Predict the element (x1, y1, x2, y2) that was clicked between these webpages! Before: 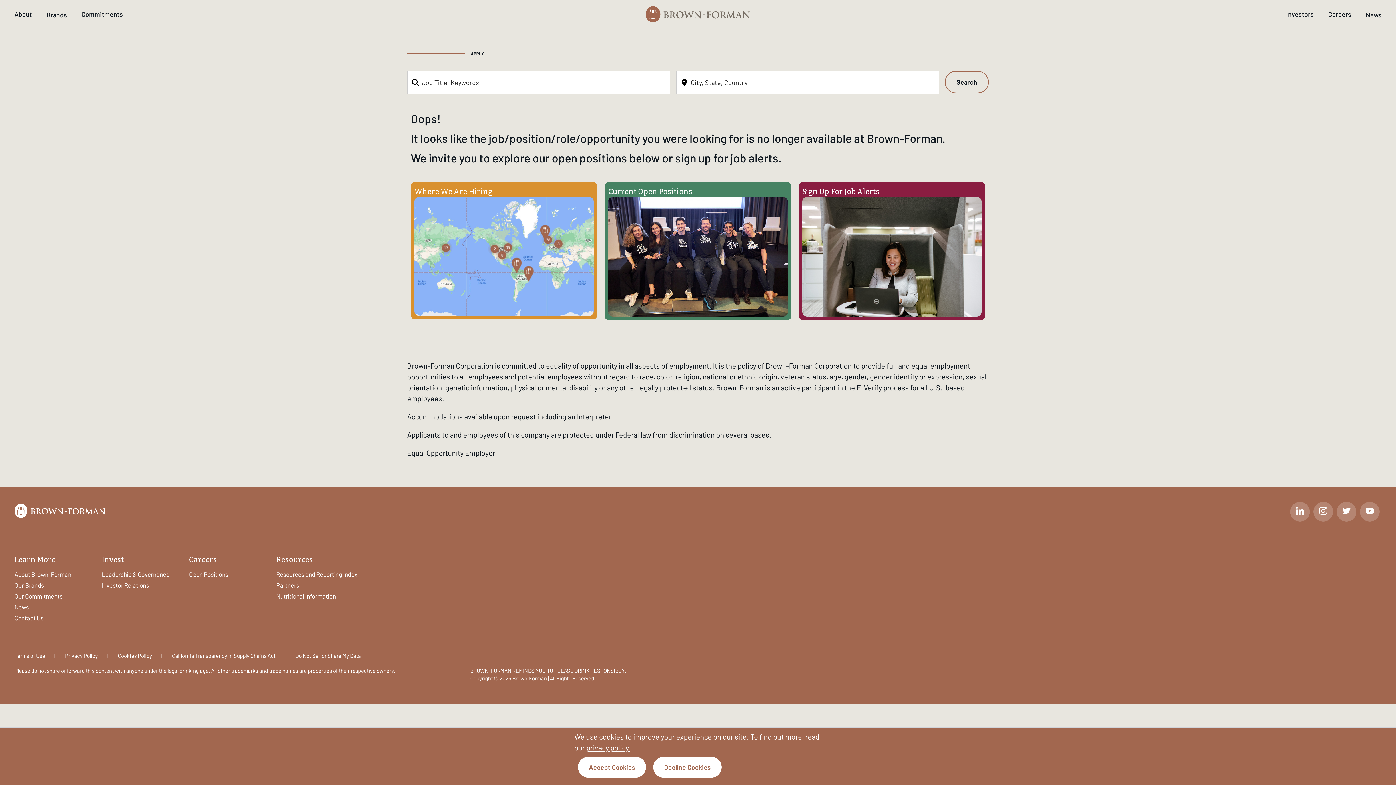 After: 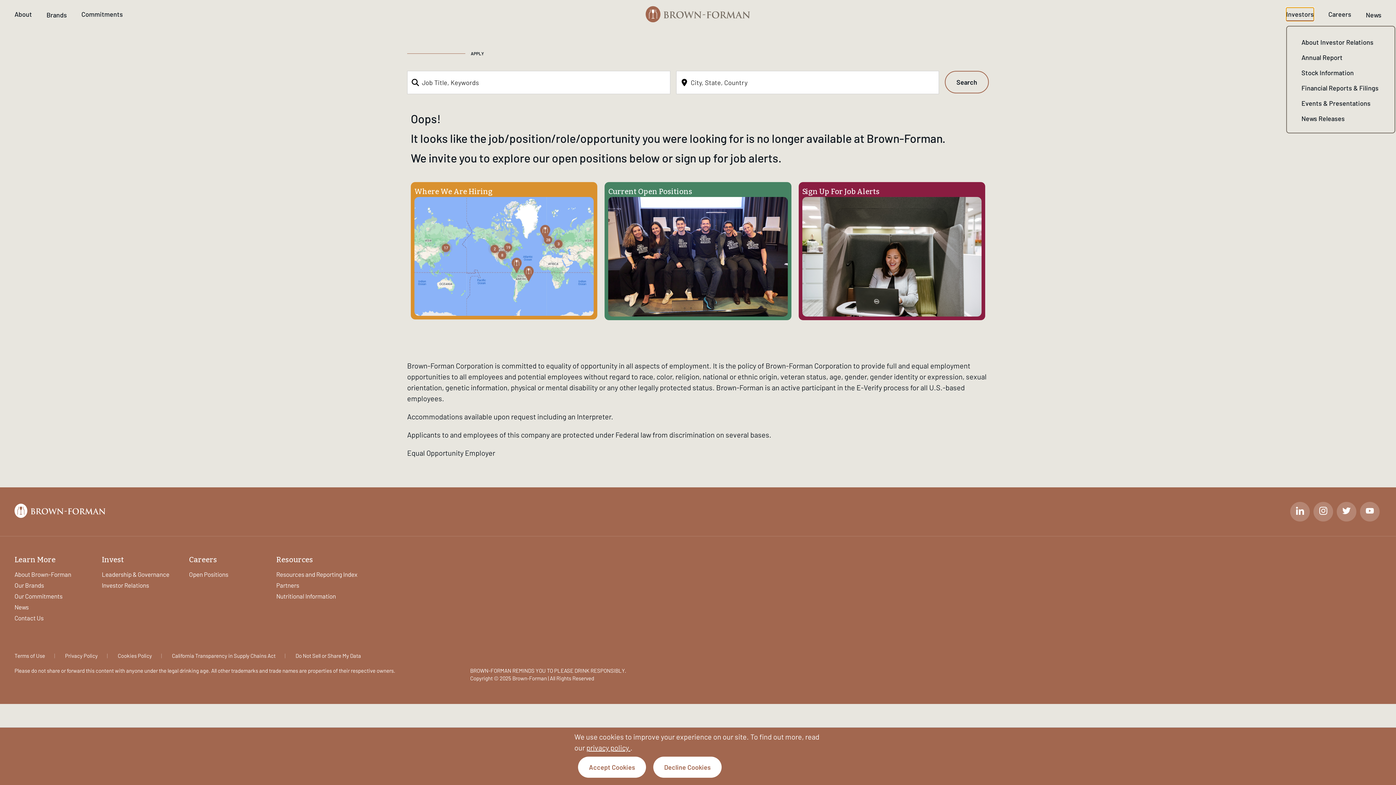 Action: label: Investors bbox: (1286, 7, 1314, 21)